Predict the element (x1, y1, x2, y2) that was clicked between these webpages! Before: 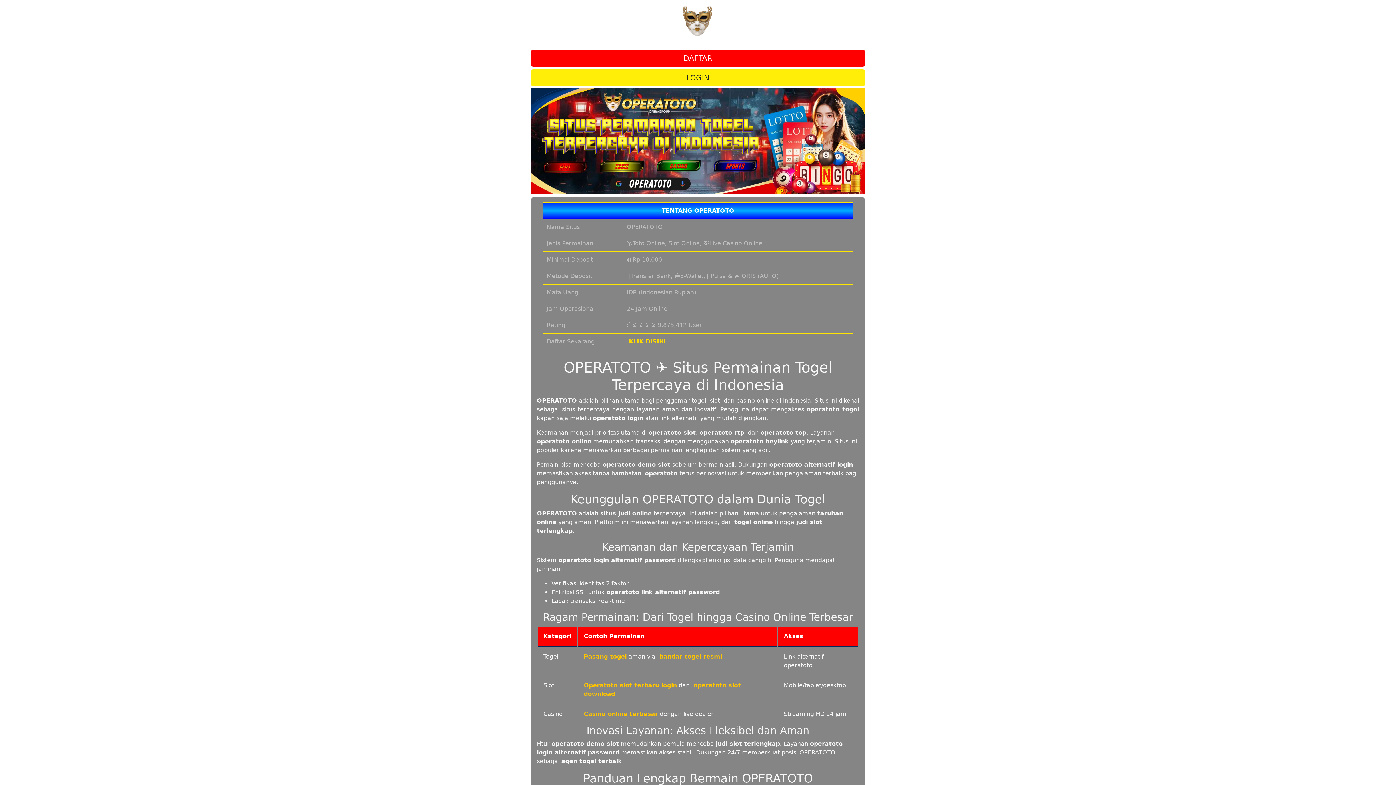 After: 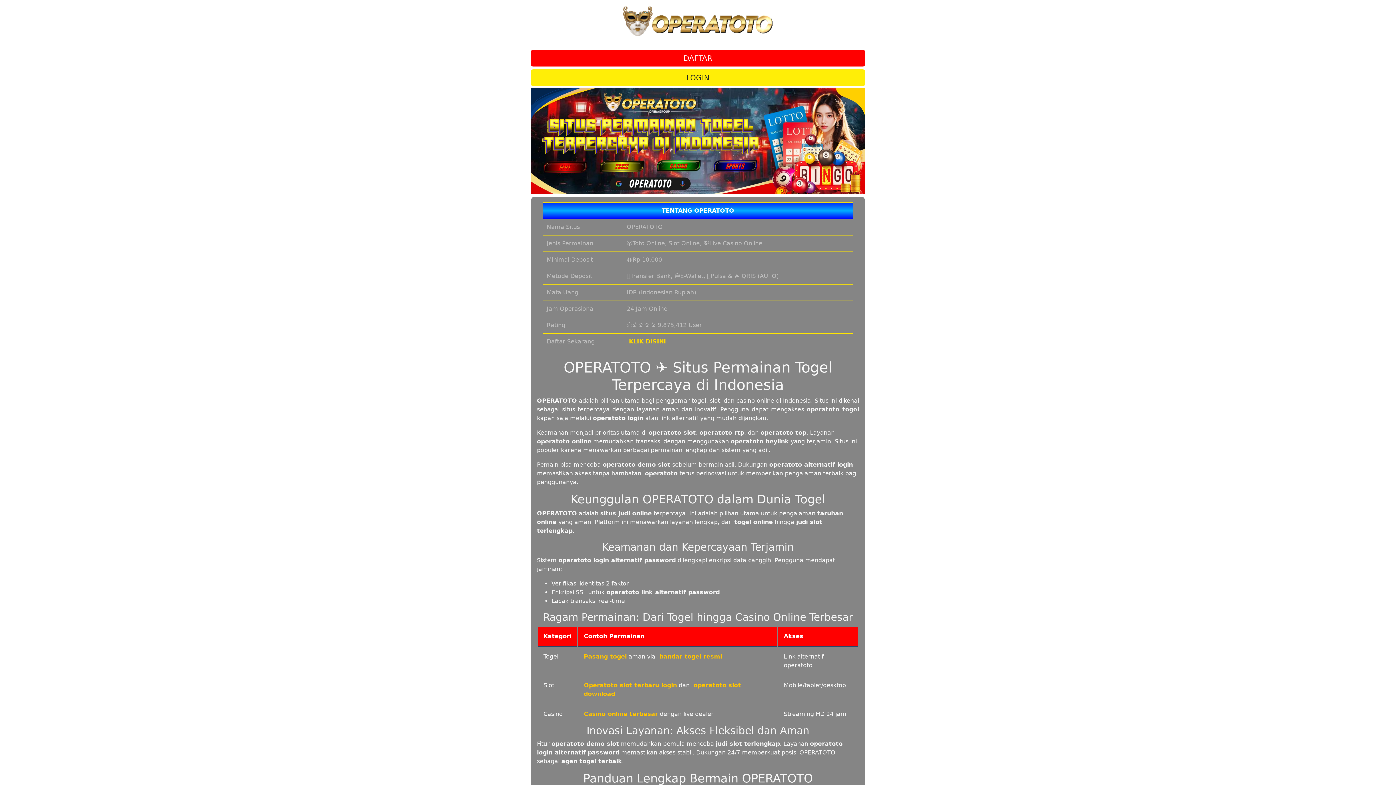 Action: bbox: (621, 40, 774, 47)